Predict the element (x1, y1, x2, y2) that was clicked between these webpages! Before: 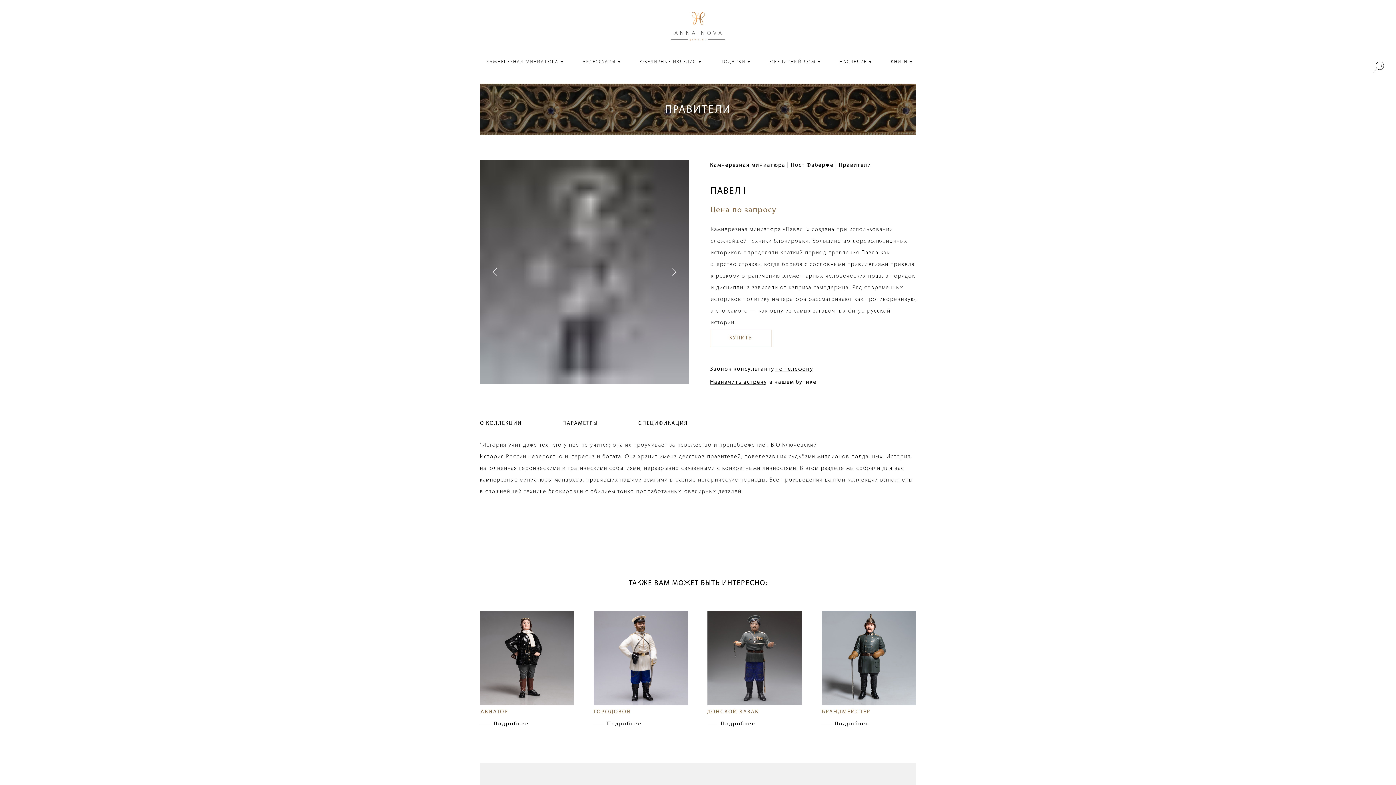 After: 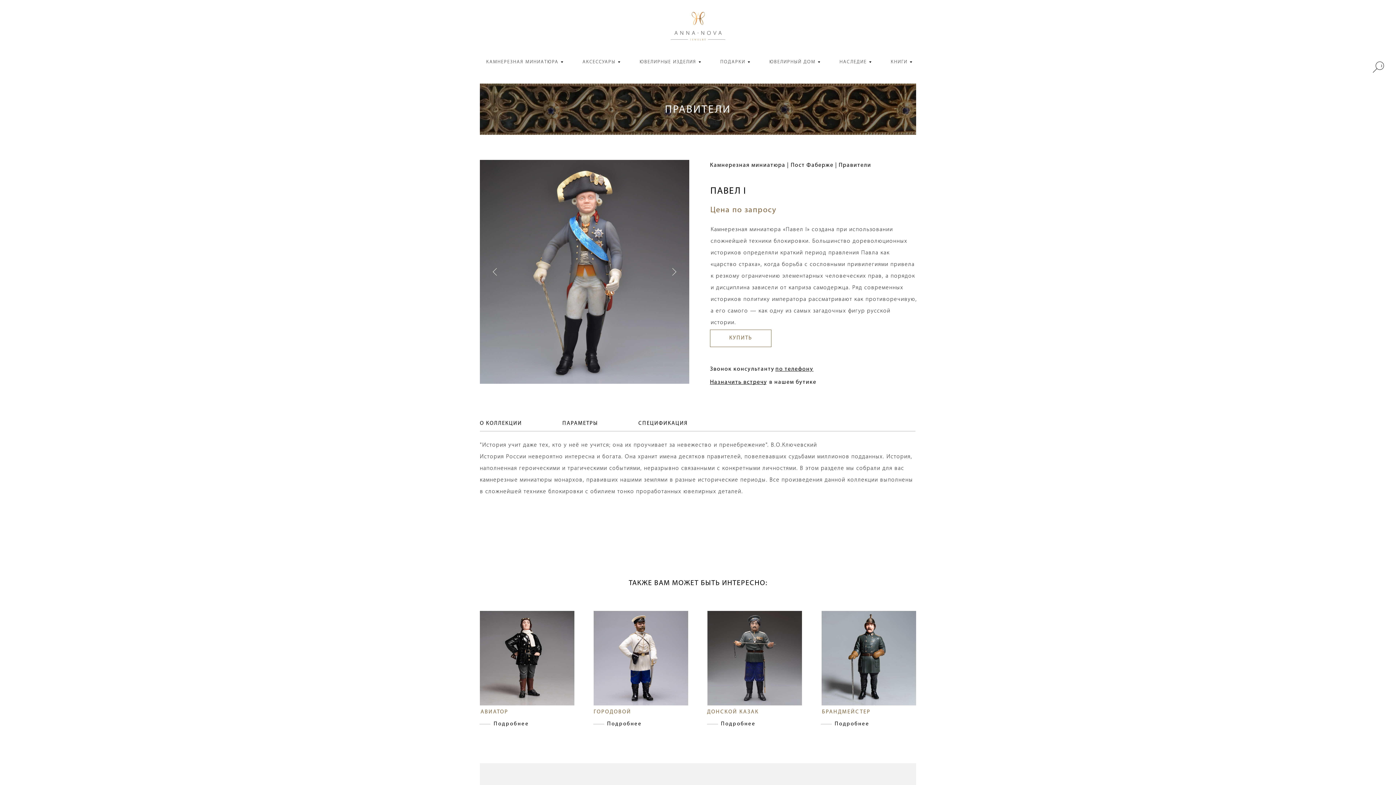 Action: label: по телефону bbox: (775, 366, 813, 372)